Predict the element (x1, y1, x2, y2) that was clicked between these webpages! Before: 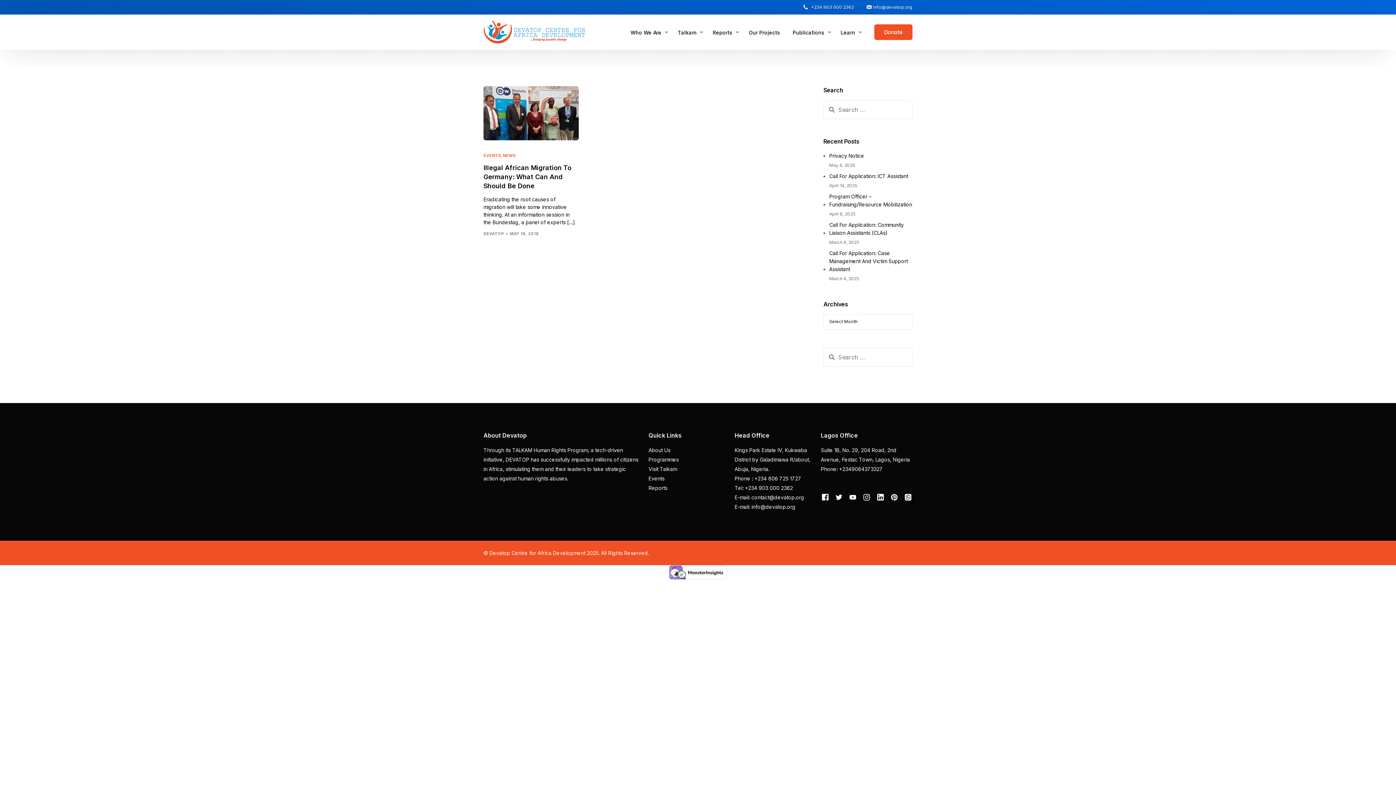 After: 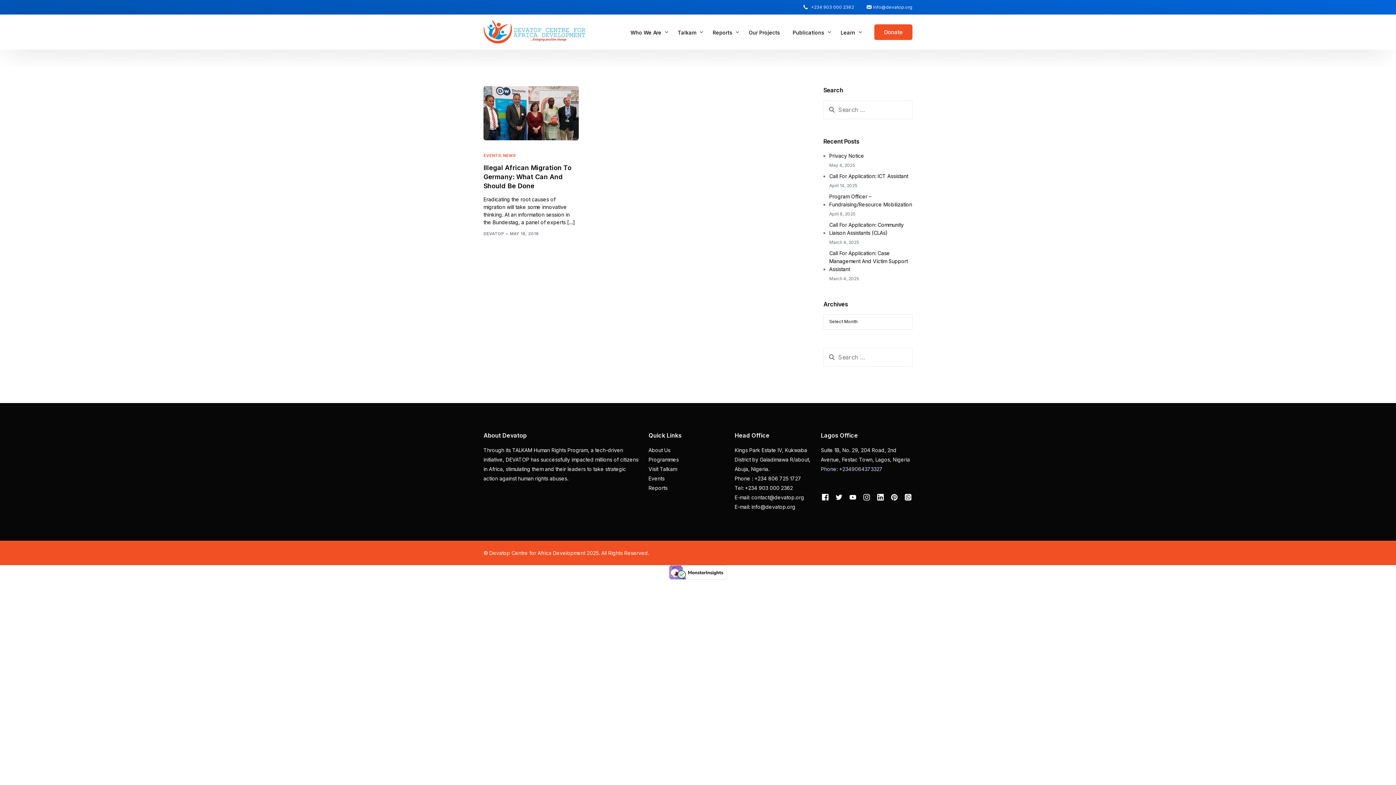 Action: label: Phone: +2349064373327 bbox: (821, 466, 882, 472)